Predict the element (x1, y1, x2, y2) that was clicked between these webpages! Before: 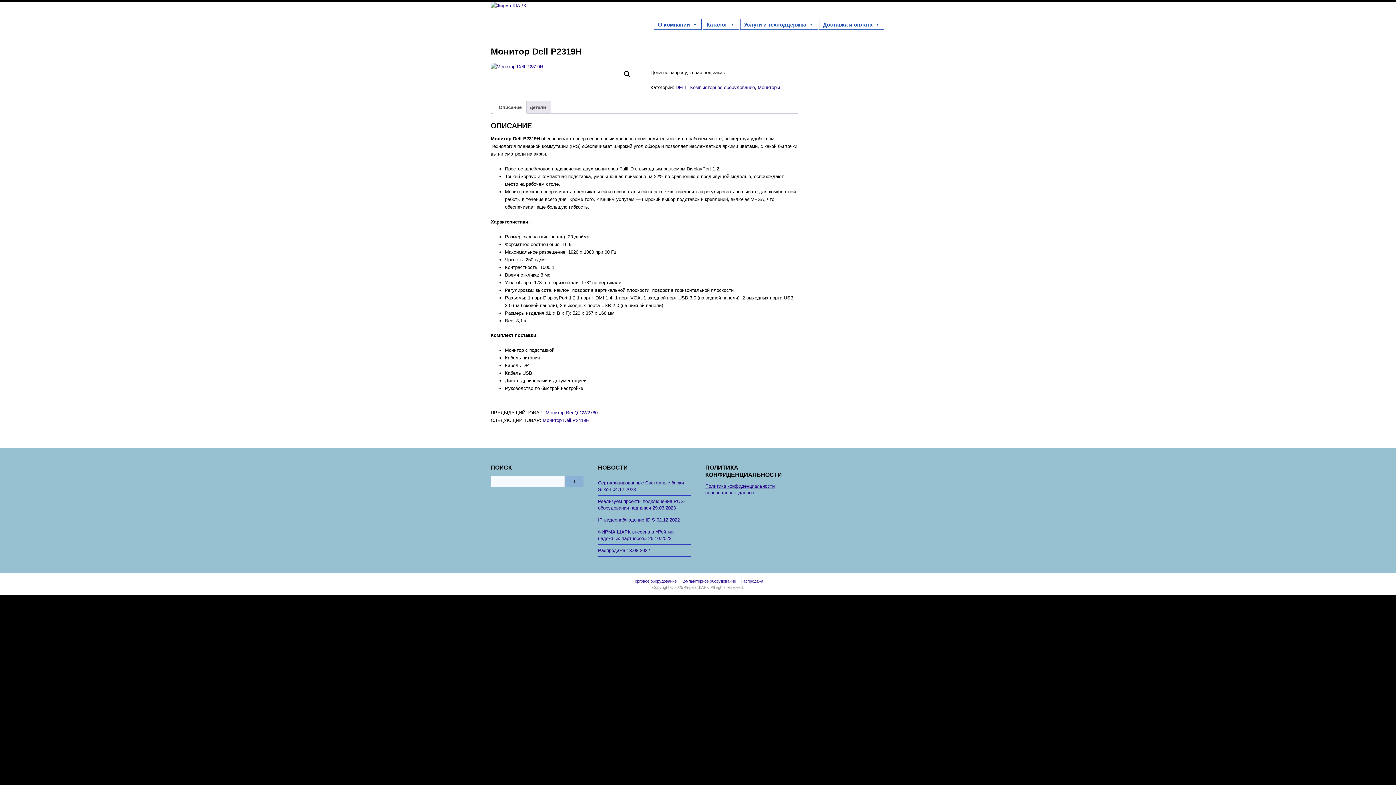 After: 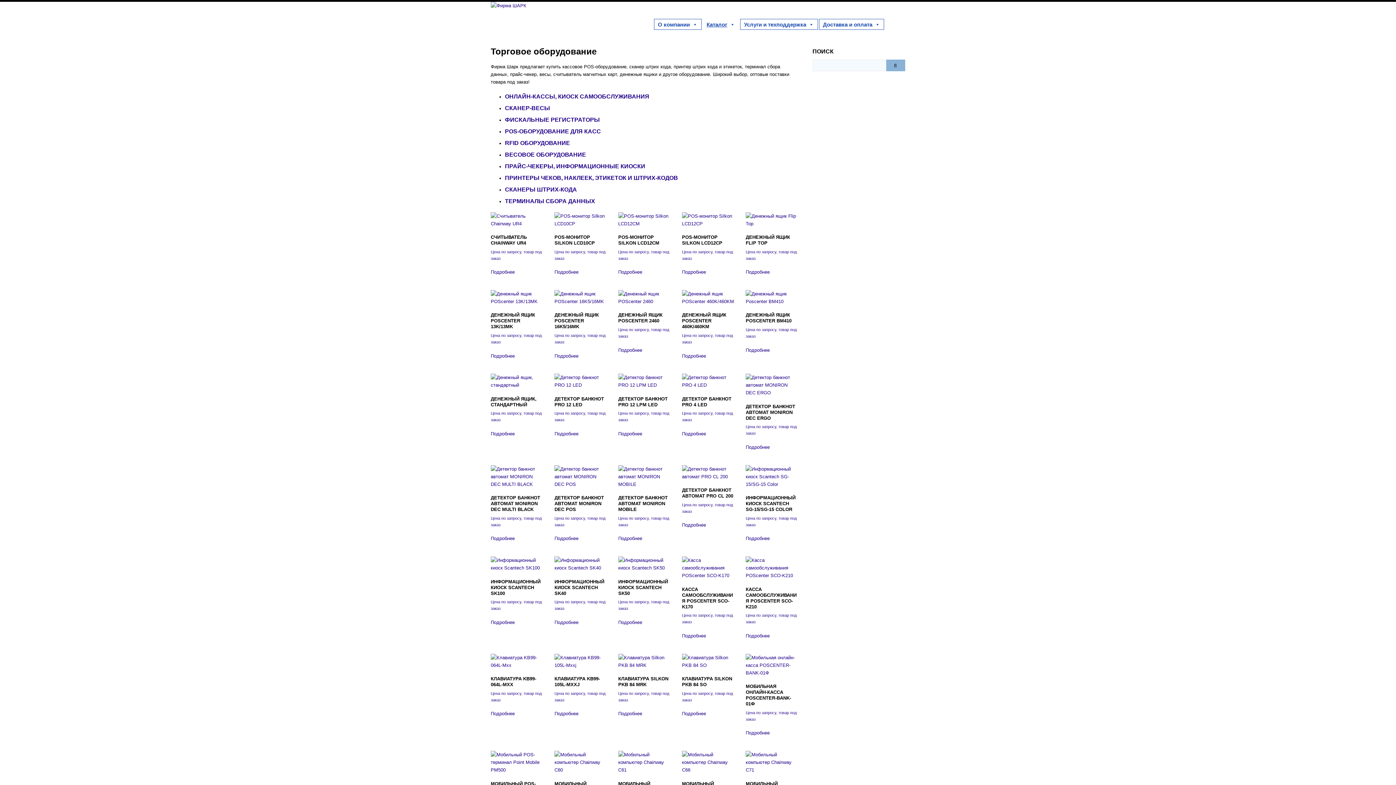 Action: label: Торговое оборудование bbox: (632, 579, 676, 583)